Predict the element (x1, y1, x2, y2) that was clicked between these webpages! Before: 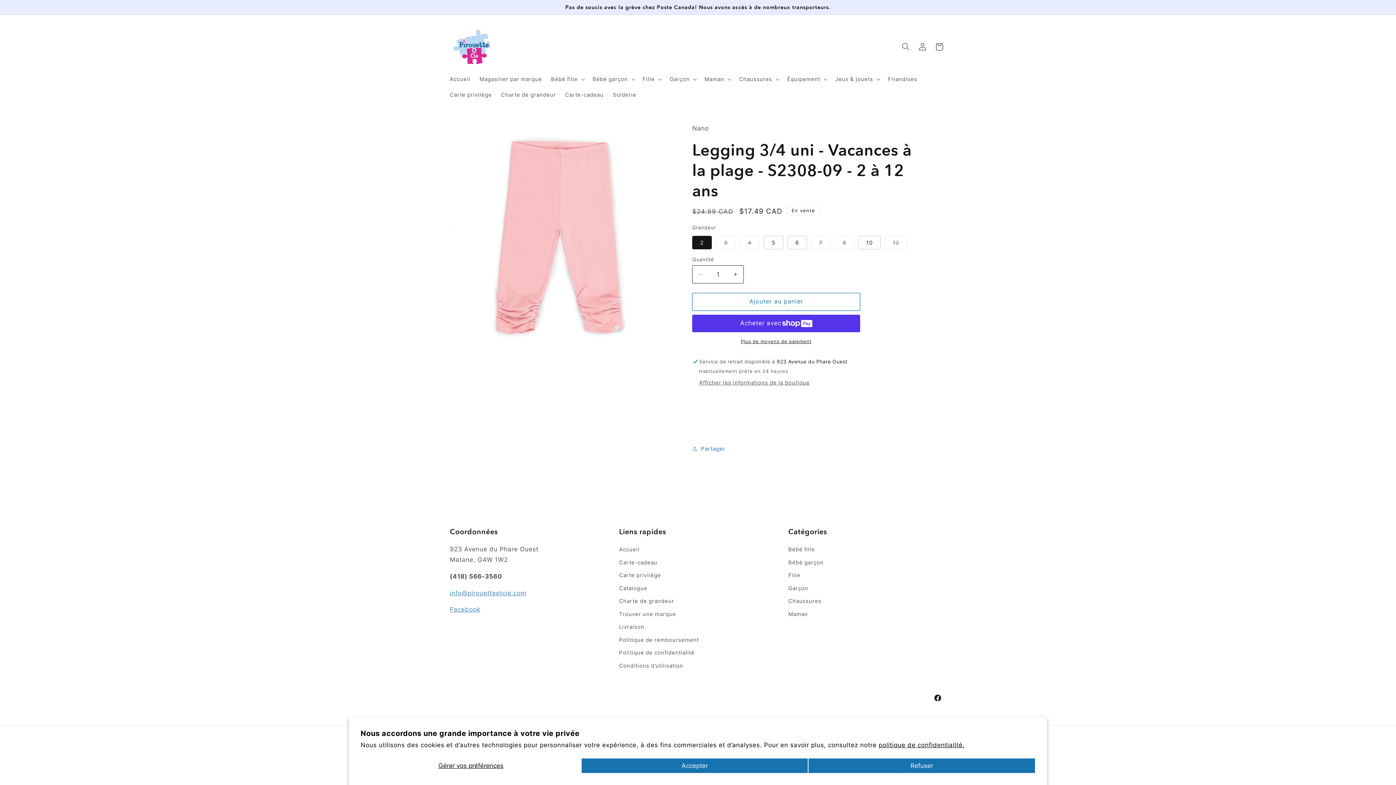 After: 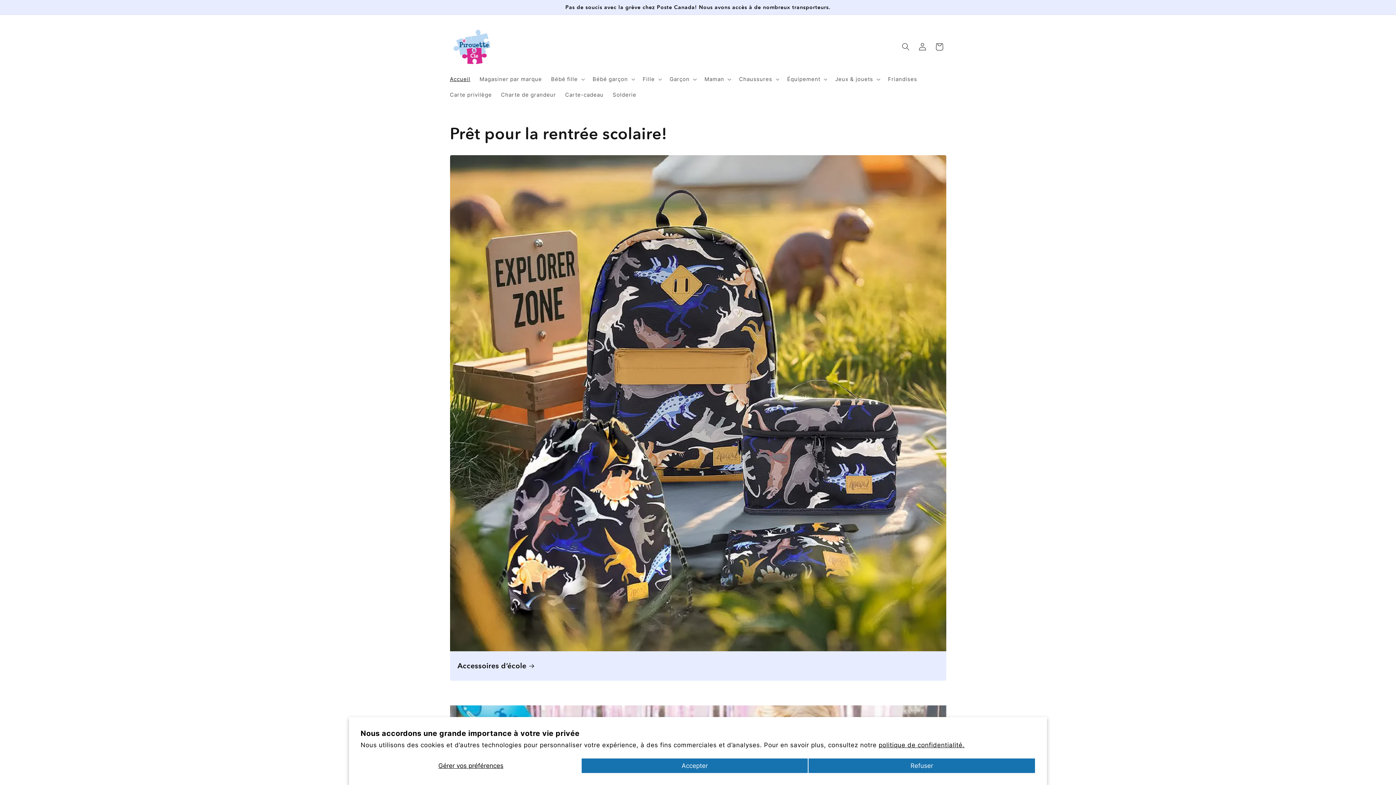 Action: bbox: (447, 22, 496, 71)